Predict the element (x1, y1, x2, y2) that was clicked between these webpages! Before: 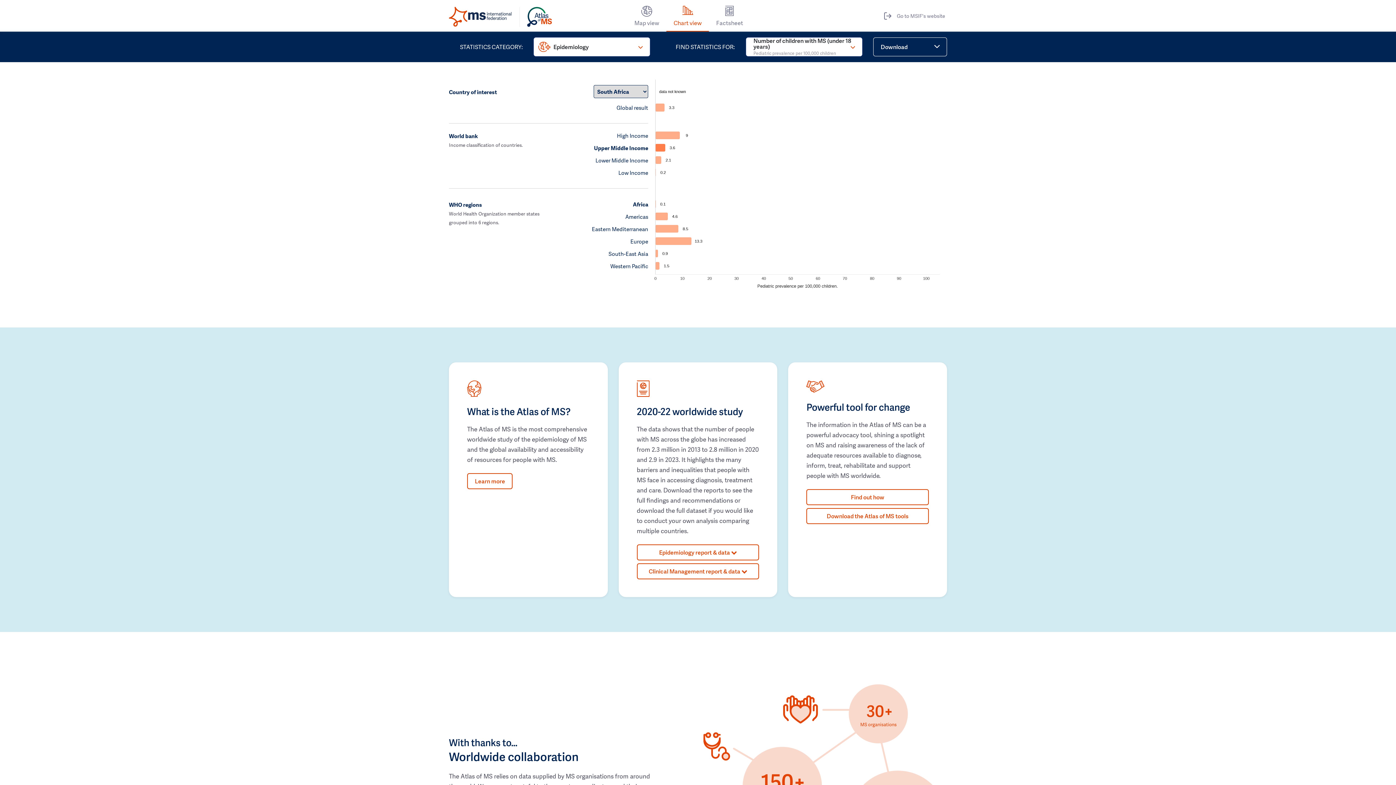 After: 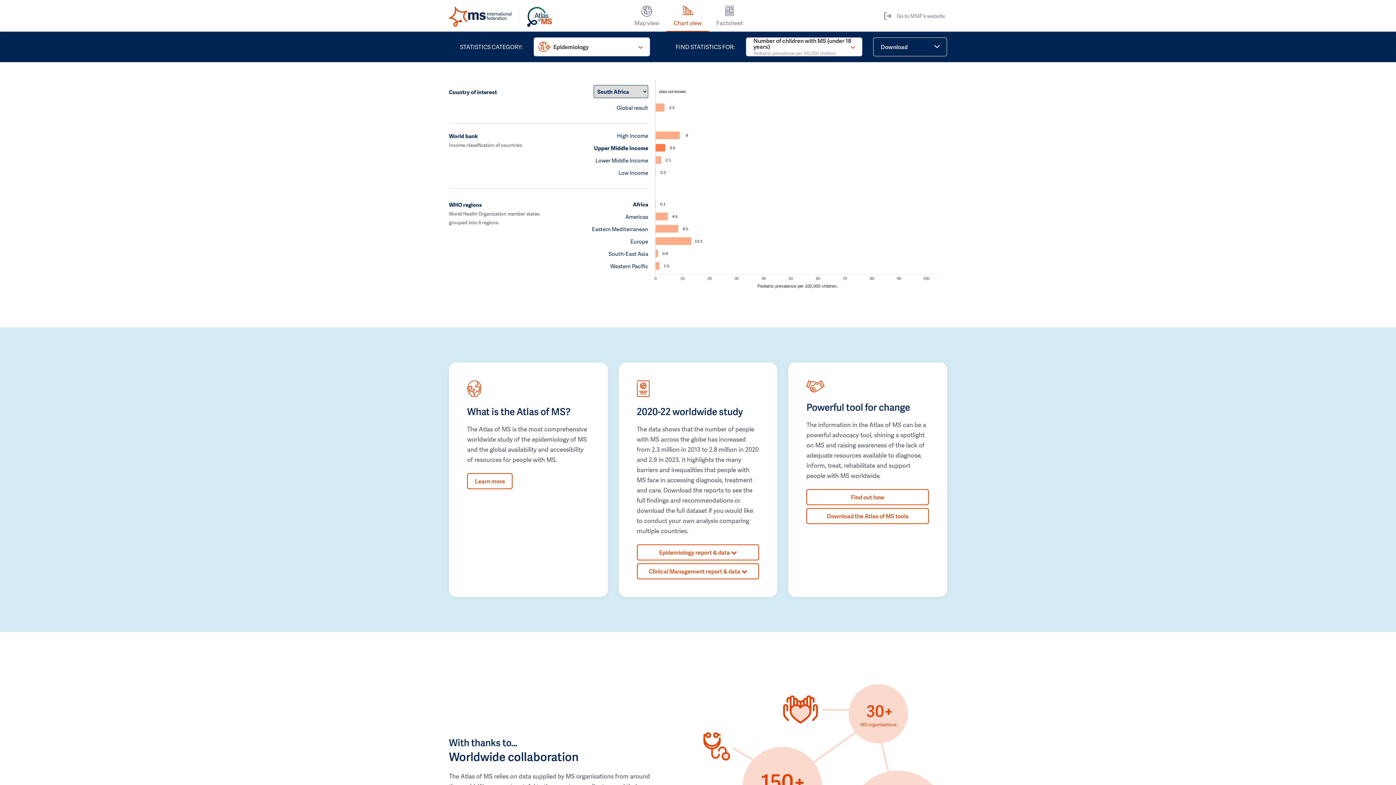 Action: bbox: (666, 5, 709, 31) label: Chart view